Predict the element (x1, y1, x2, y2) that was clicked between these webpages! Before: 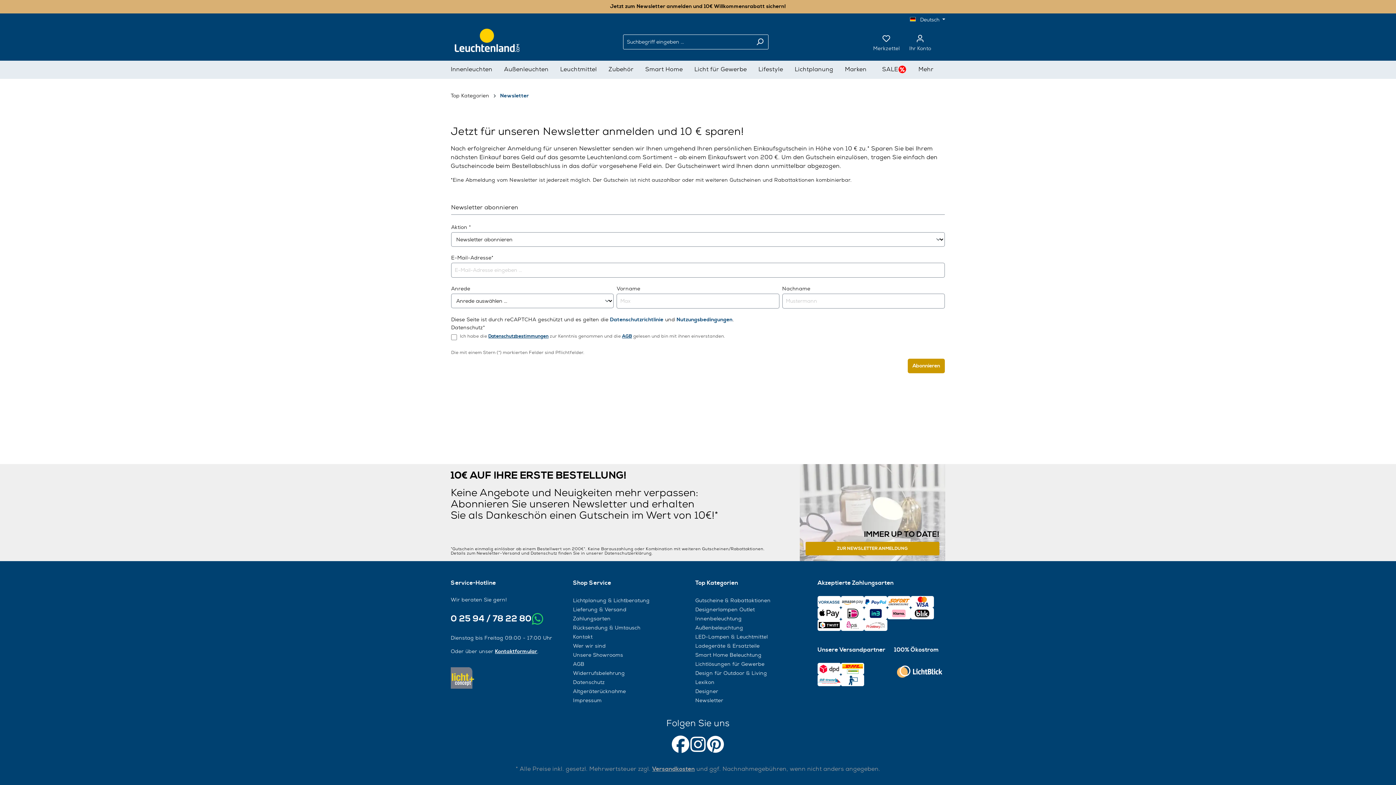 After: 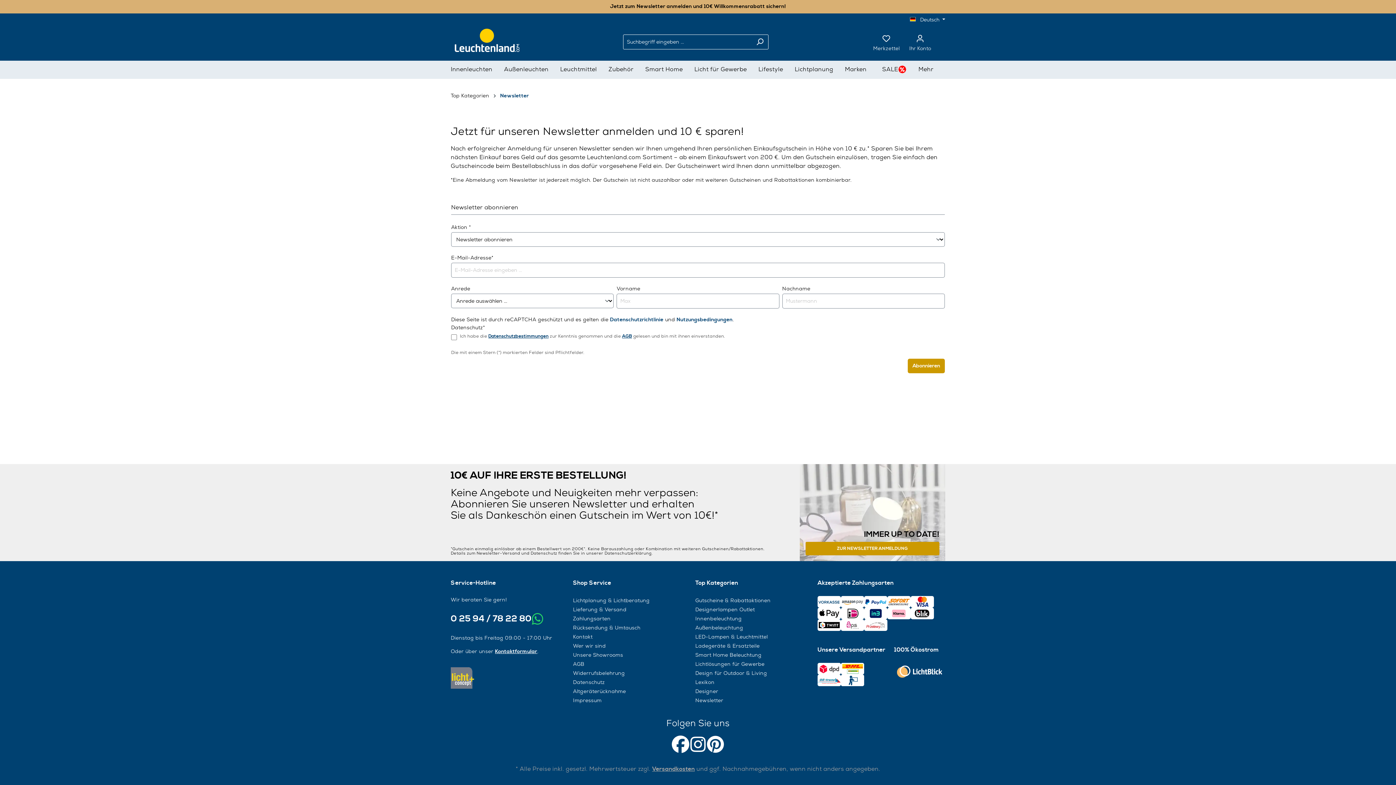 Action: label: Newsletter bbox: (695, 697, 723, 704)